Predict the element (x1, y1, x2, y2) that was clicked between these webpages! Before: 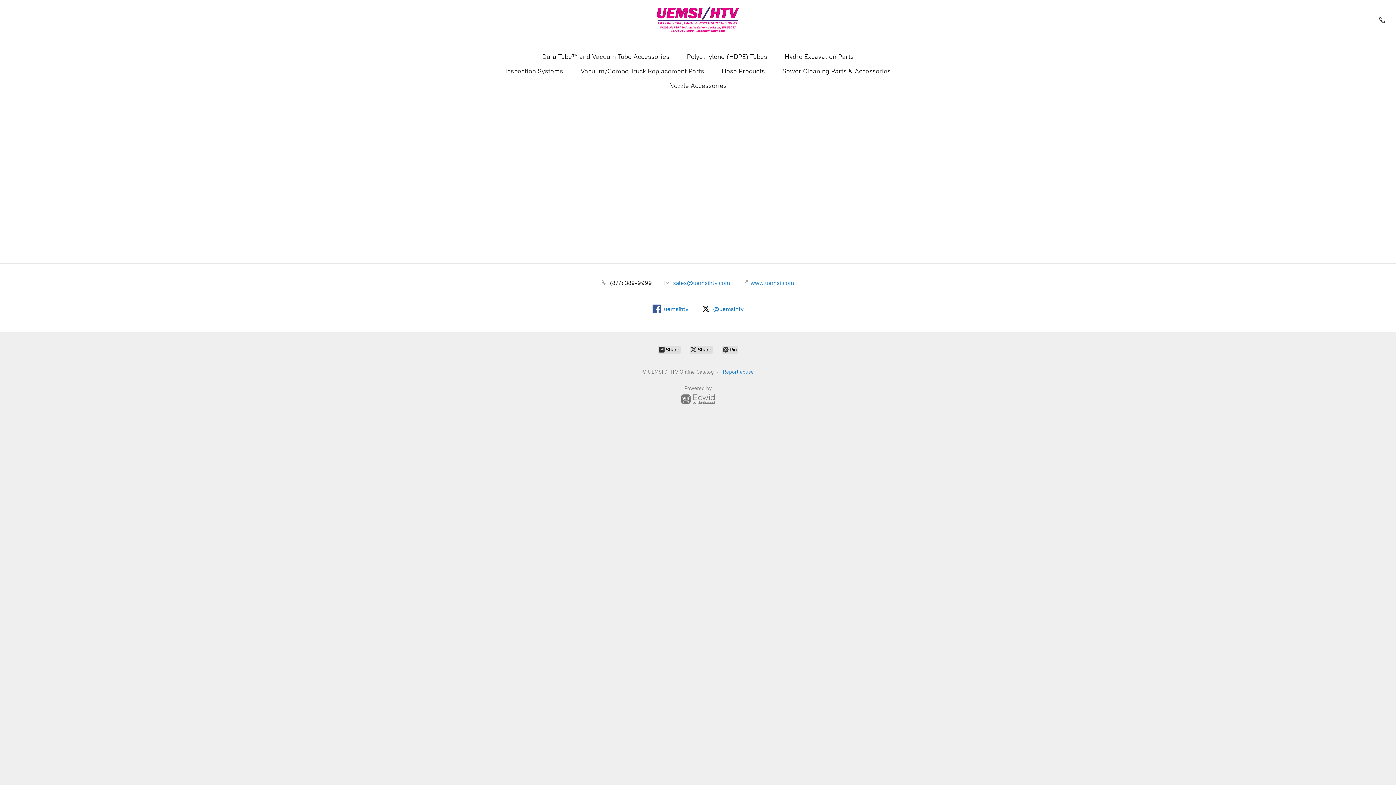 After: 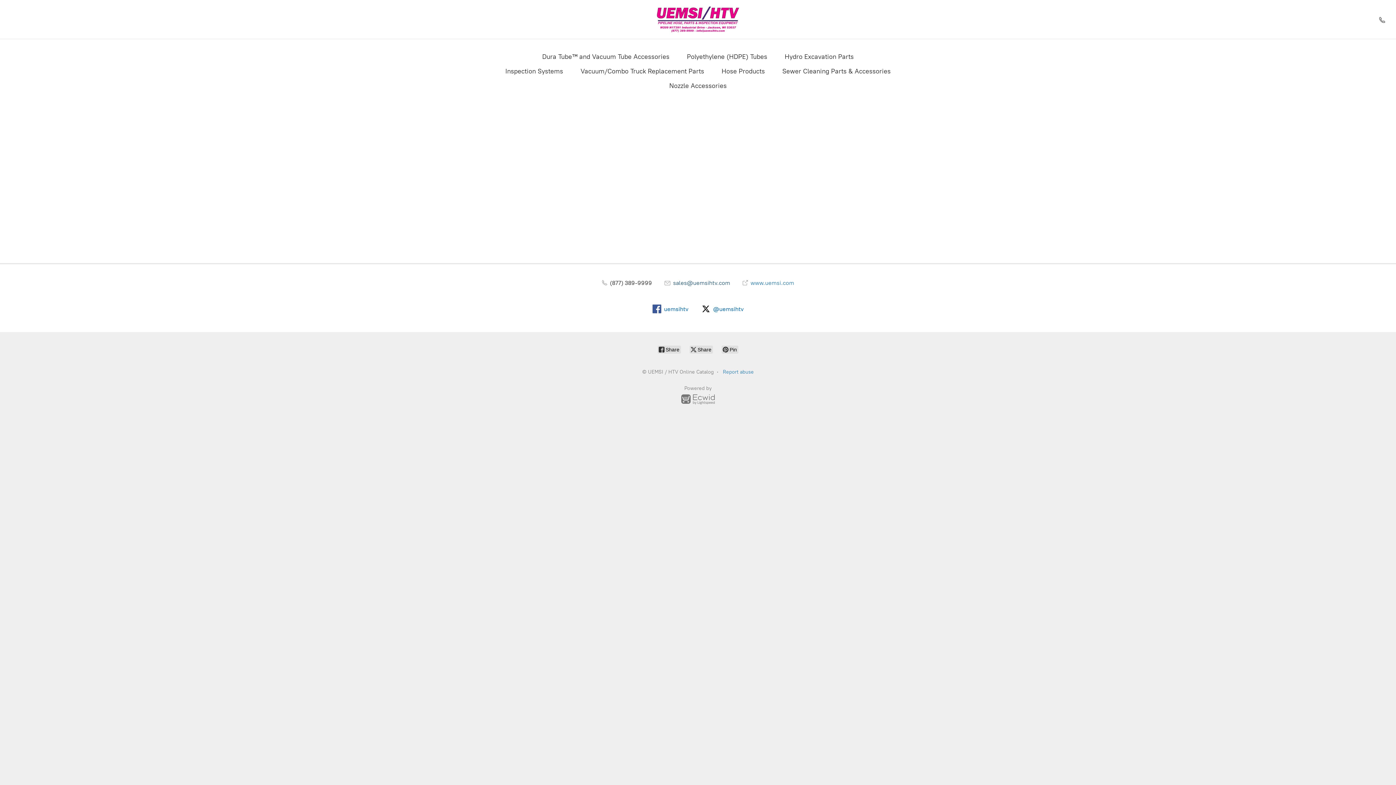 Action: bbox: (664, 279, 730, 286) label:  sales@uemsihtv.com